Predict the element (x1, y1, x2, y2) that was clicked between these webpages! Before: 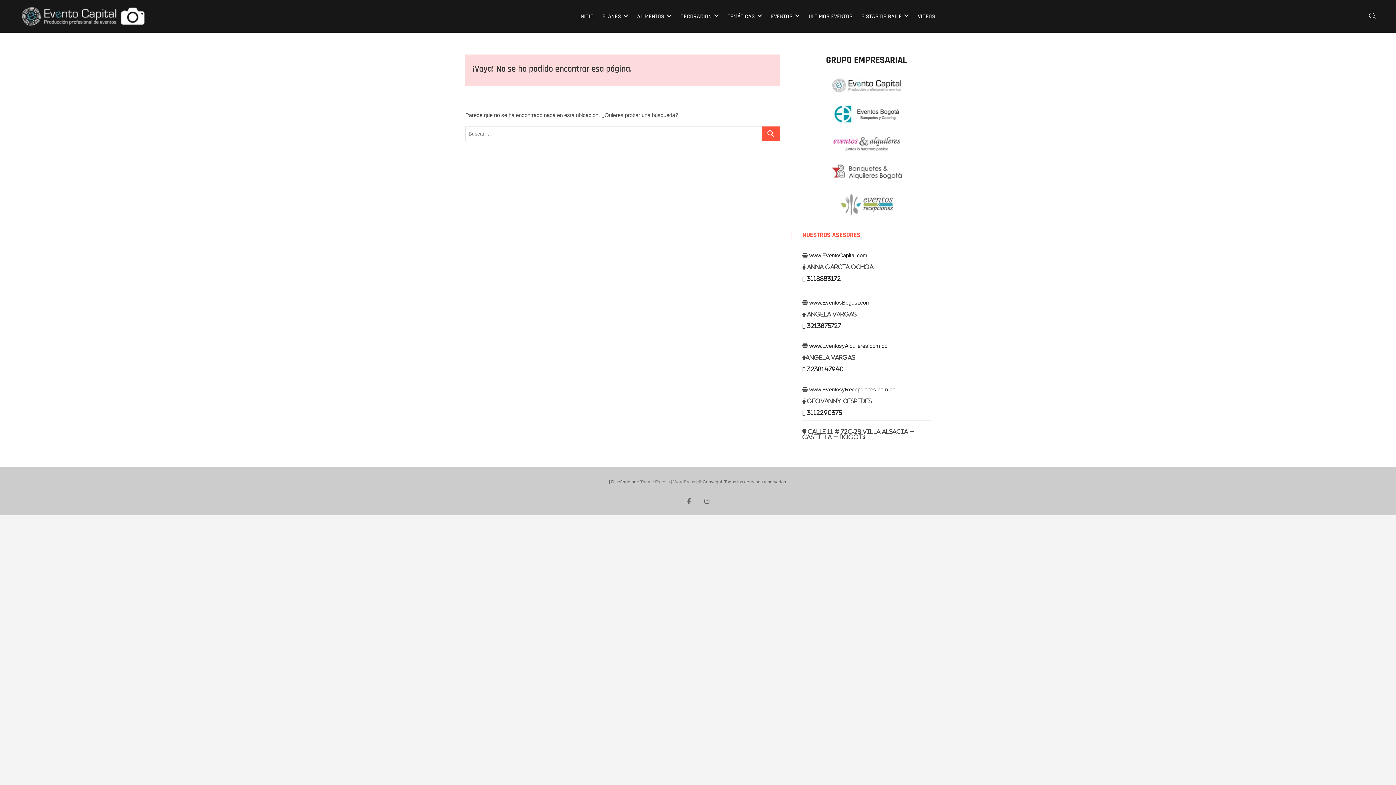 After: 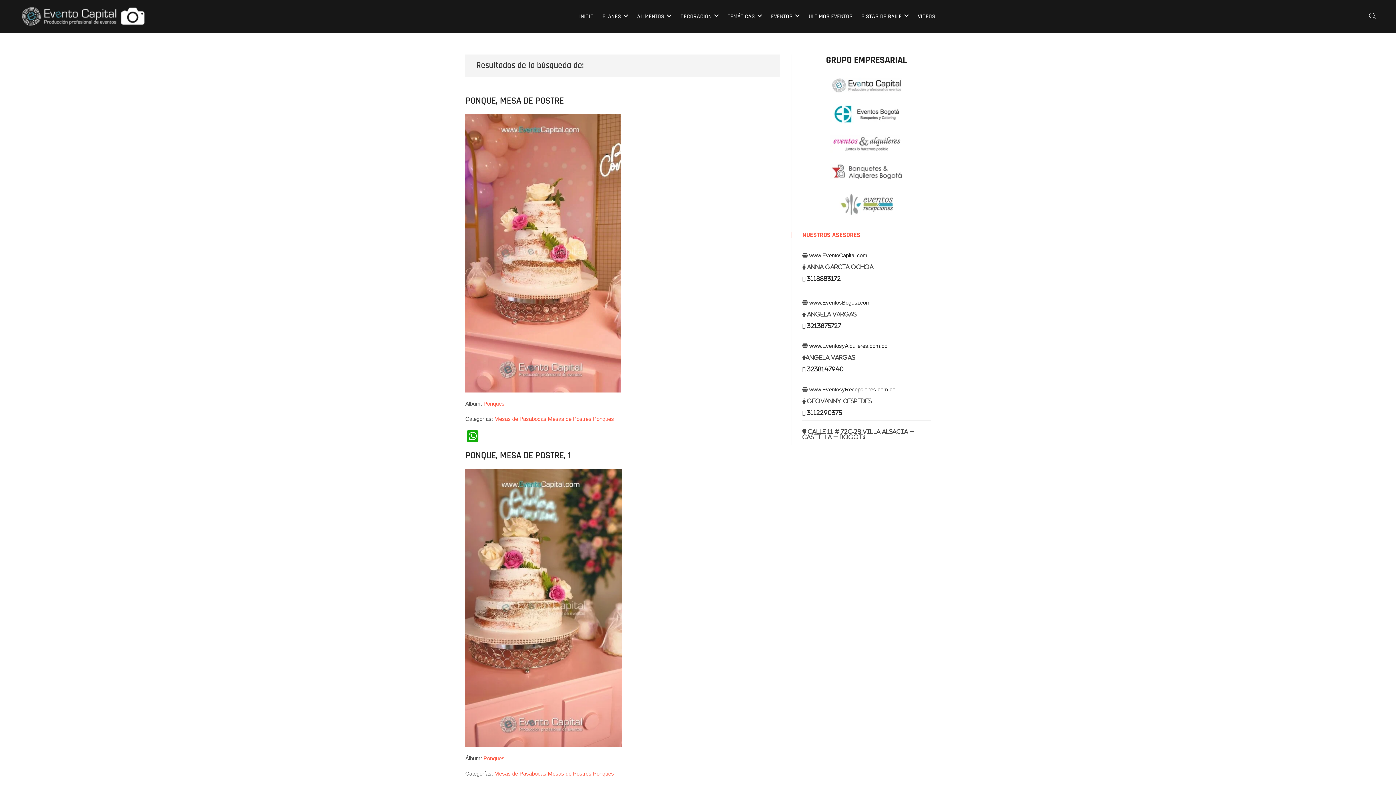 Action: bbox: (761, 126, 780, 141)